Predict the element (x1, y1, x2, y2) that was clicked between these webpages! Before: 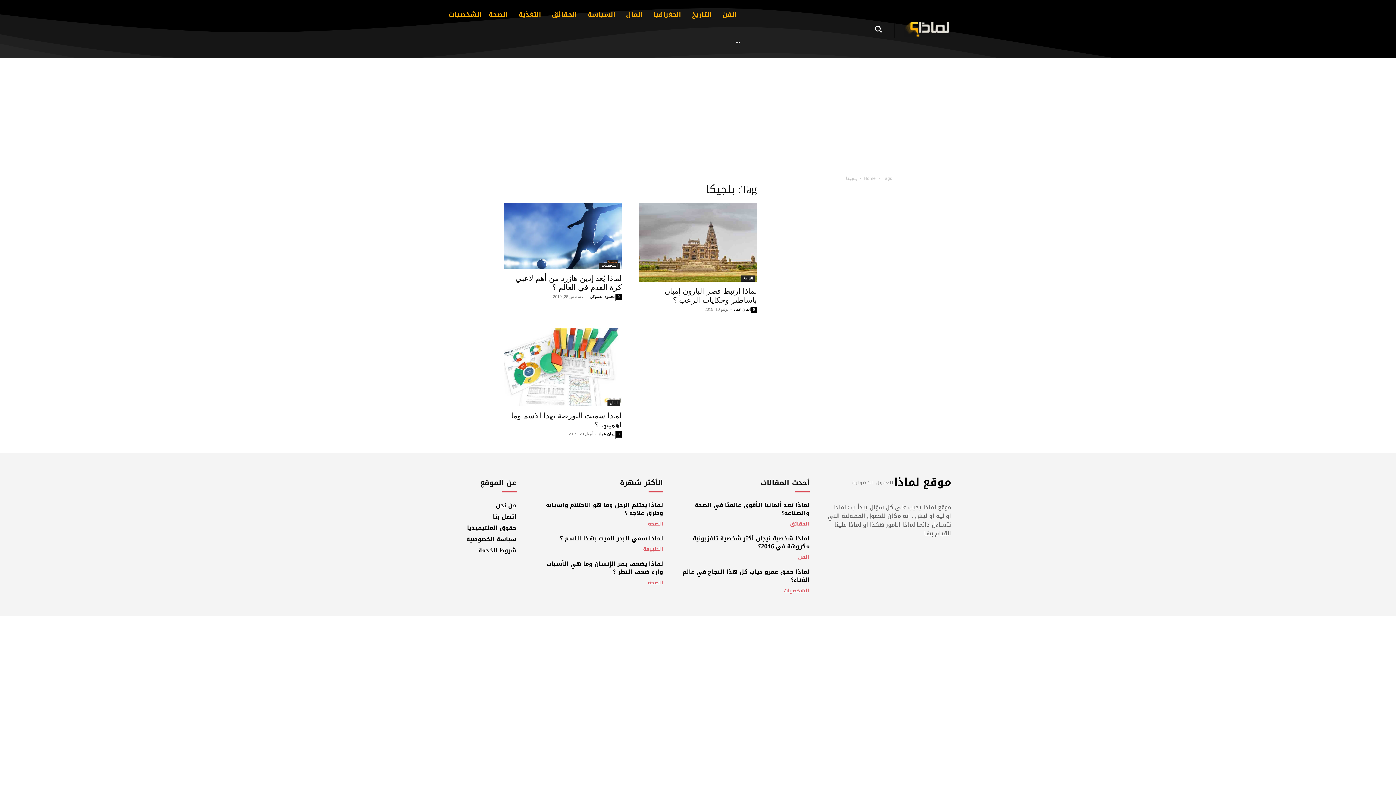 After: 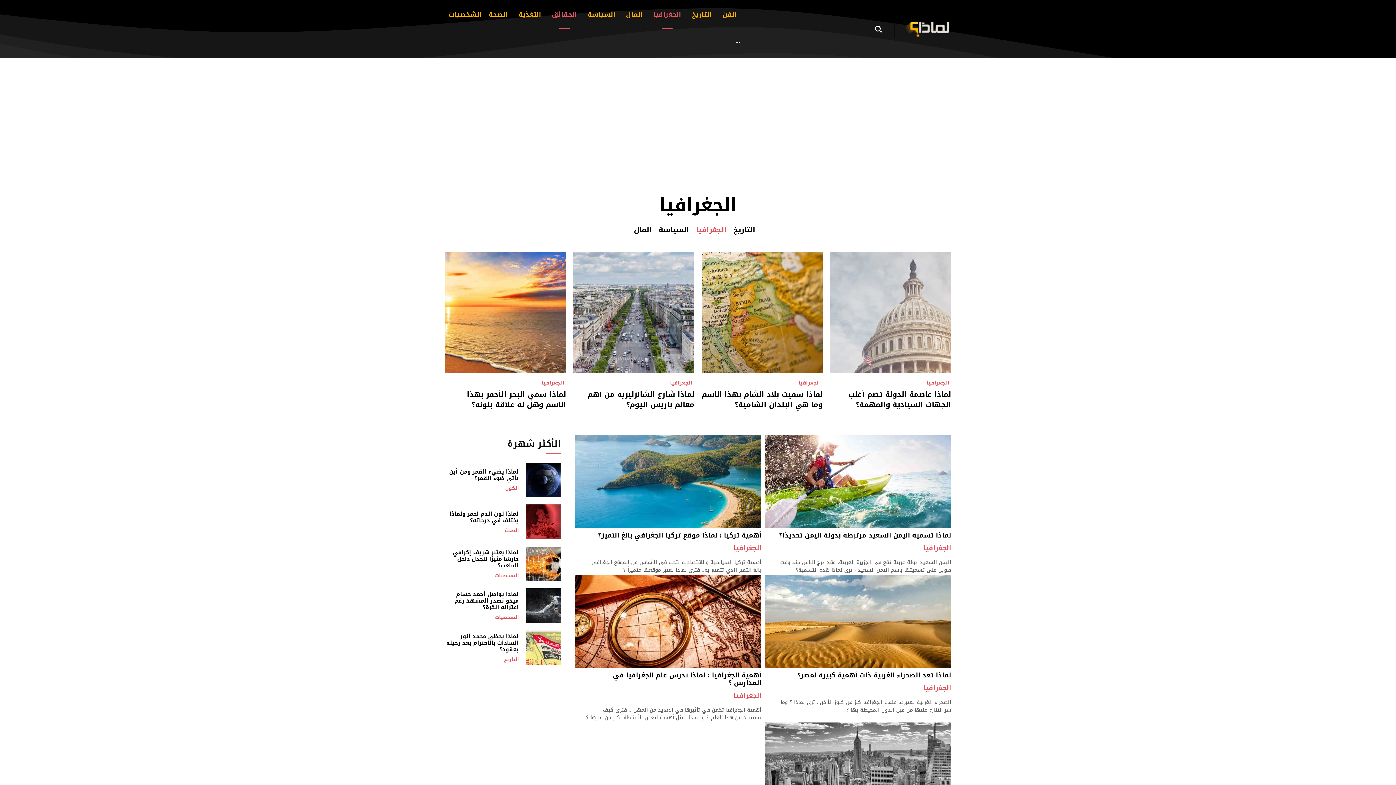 Action: bbox: (649, 0, 684, 29) label: الجغرافيا